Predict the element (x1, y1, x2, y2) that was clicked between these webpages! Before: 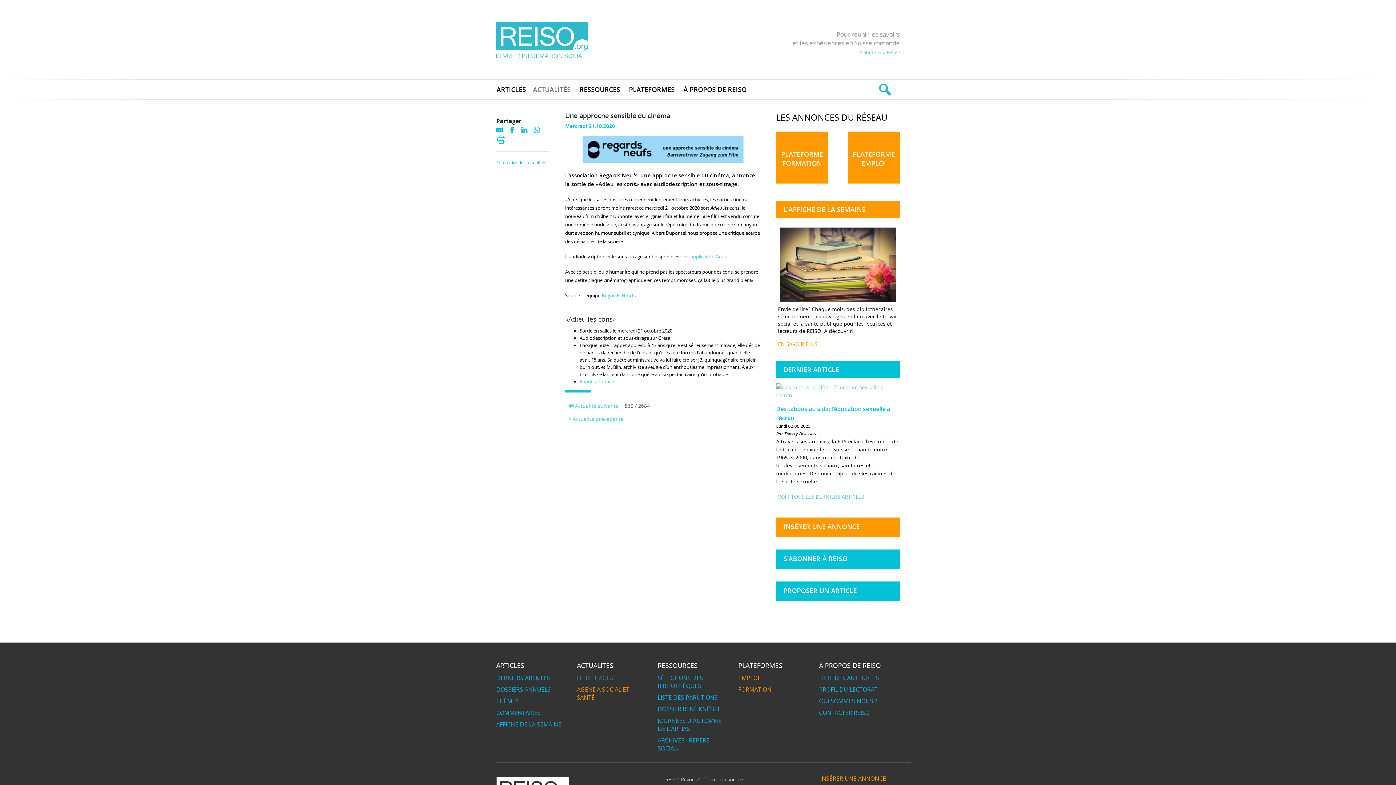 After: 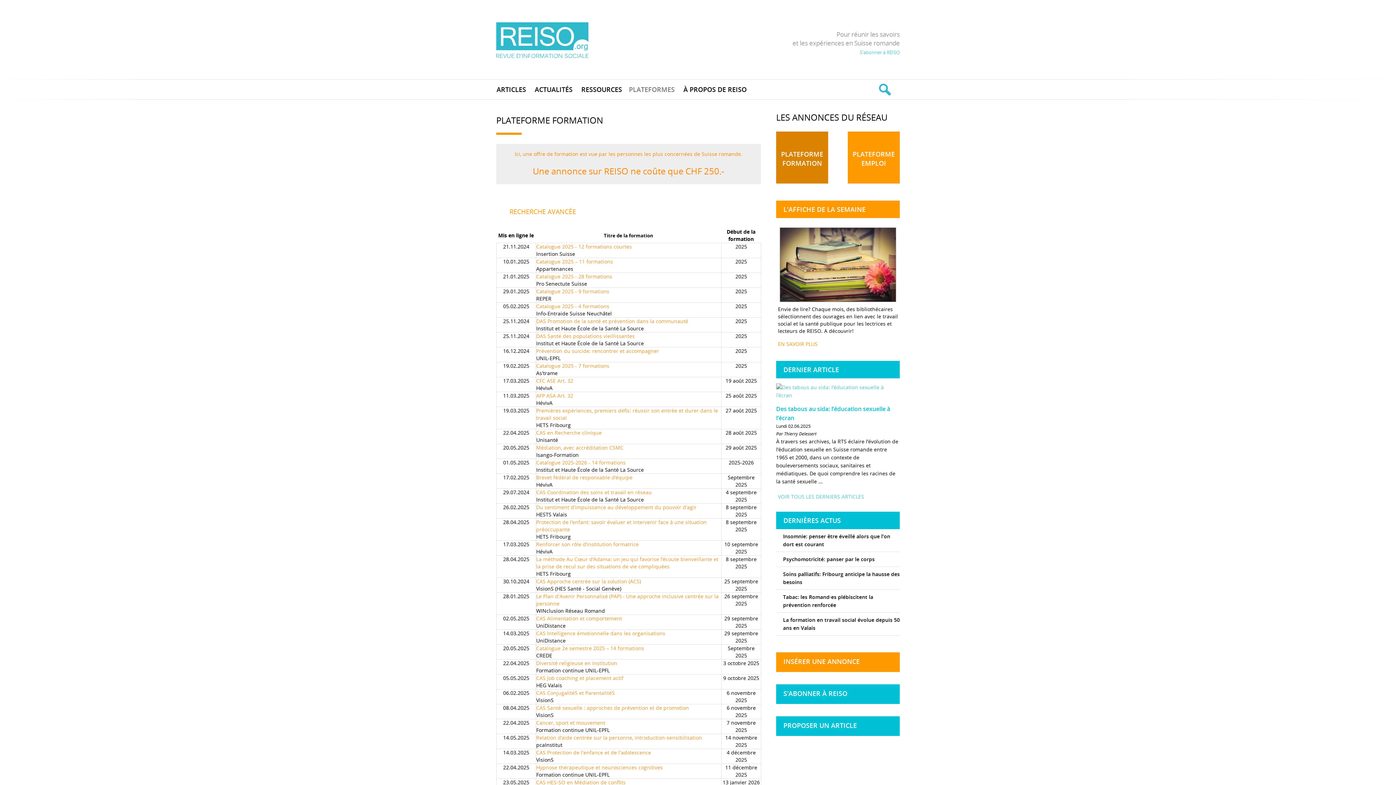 Action: bbox: (776, 131, 828, 183) label: PLATEFORME FORMATION